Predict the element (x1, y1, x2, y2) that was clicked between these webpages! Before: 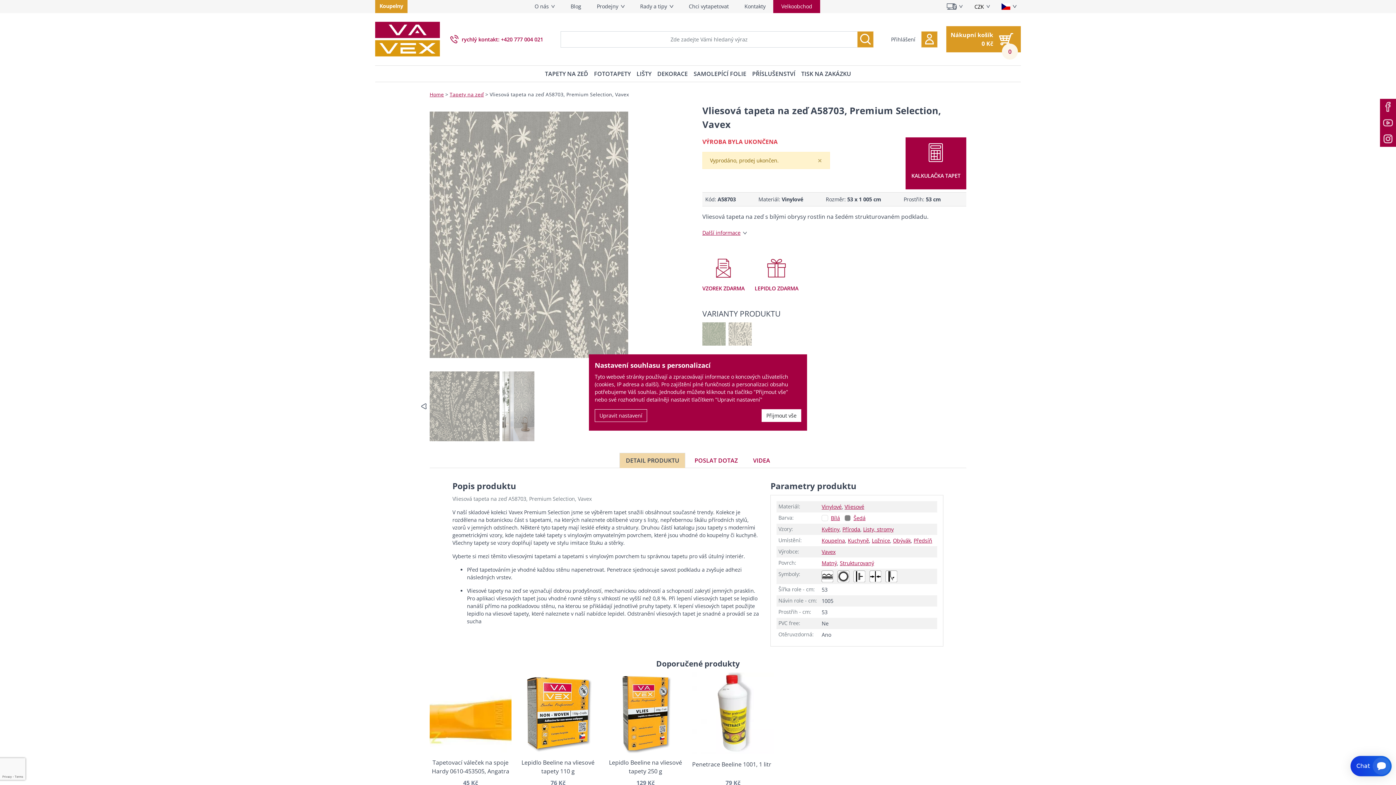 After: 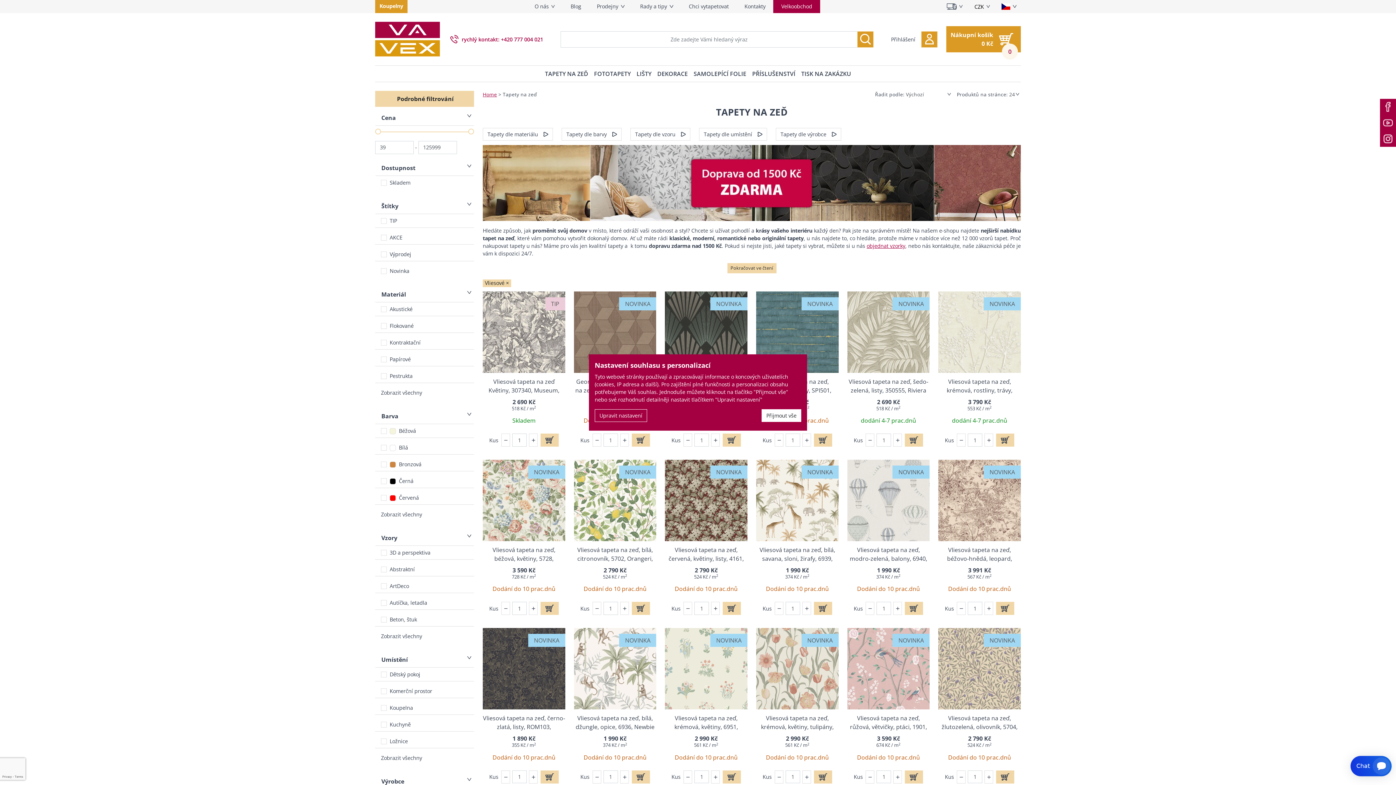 Action: bbox: (844, 503, 864, 510) label: Vliesové